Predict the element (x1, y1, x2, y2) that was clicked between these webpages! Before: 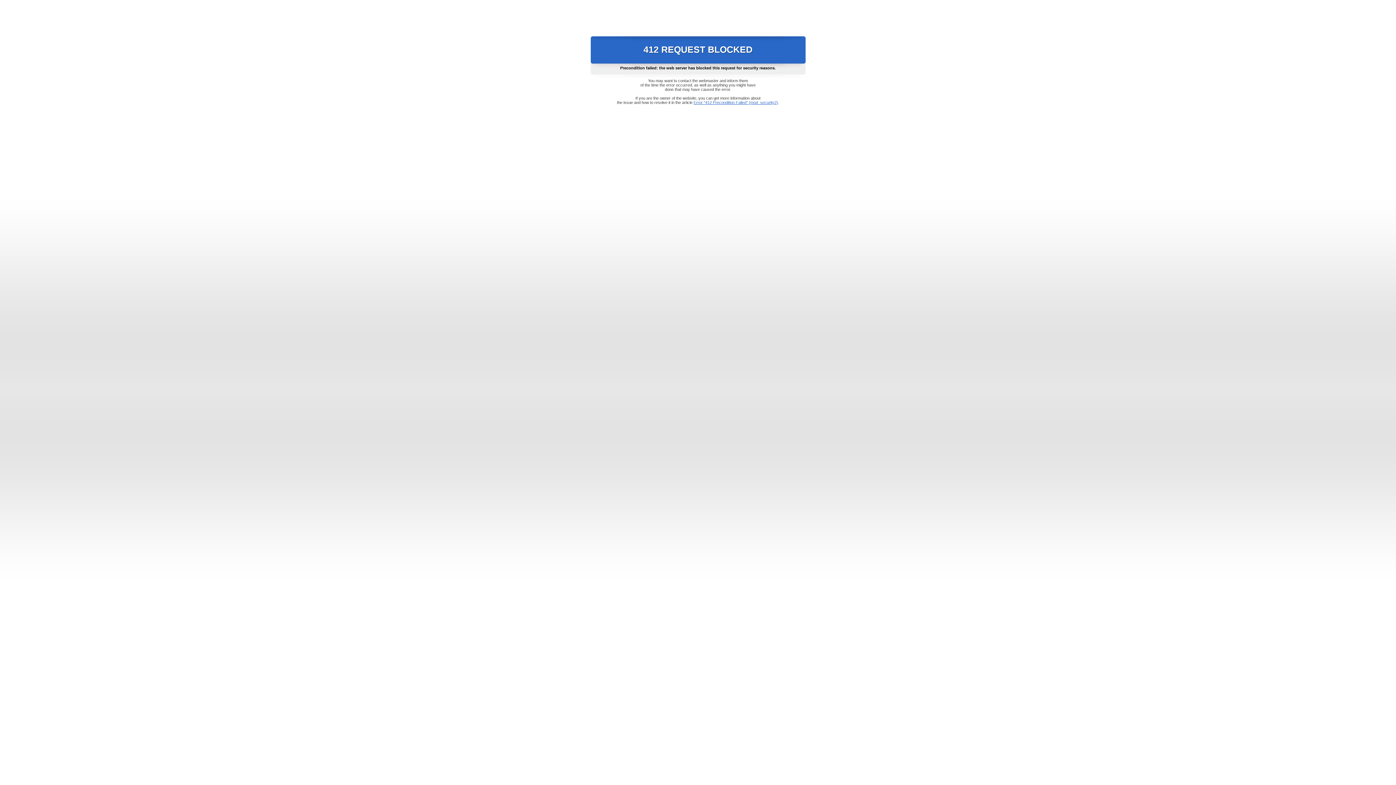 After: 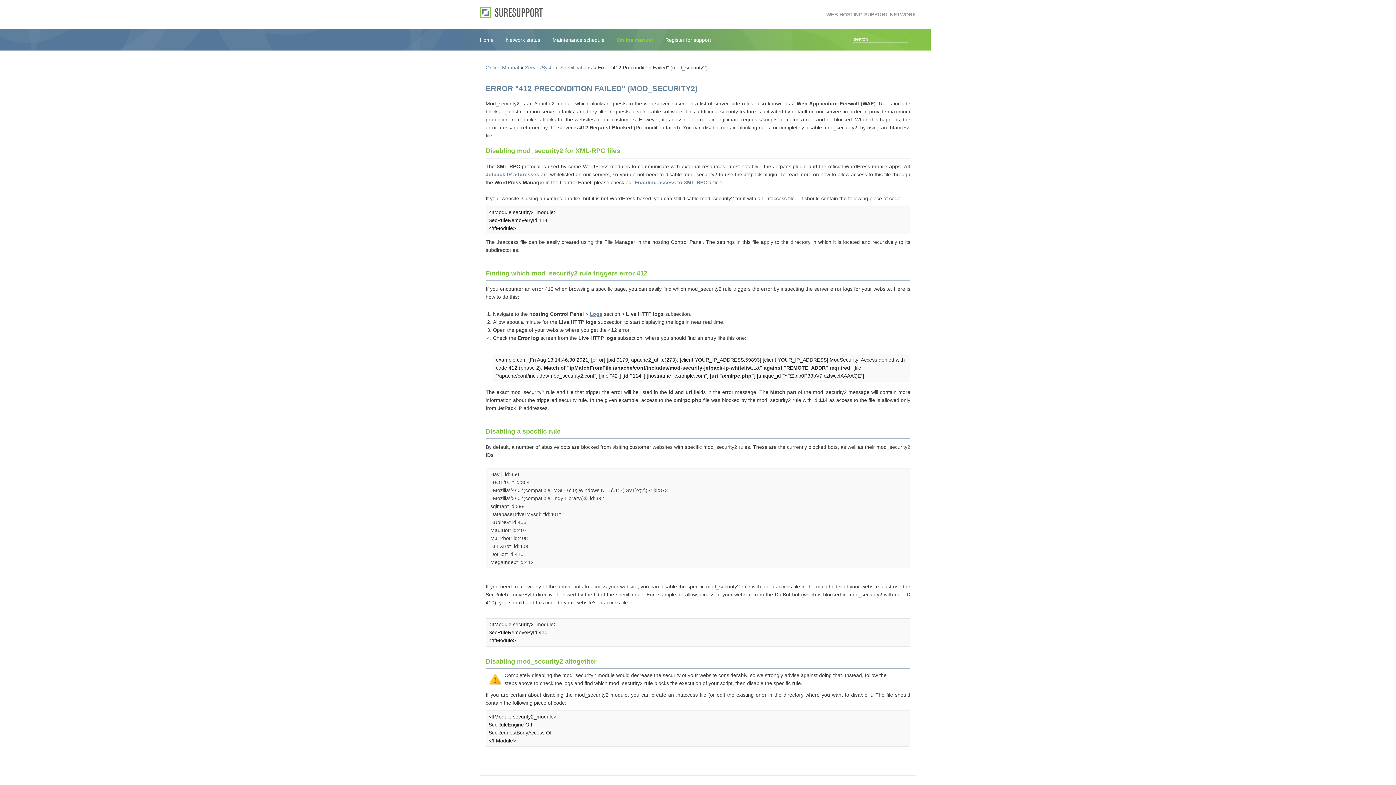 Action: label: Error "412 Precondition Failed" (mod_security2) bbox: (693, 100, 778, 104)